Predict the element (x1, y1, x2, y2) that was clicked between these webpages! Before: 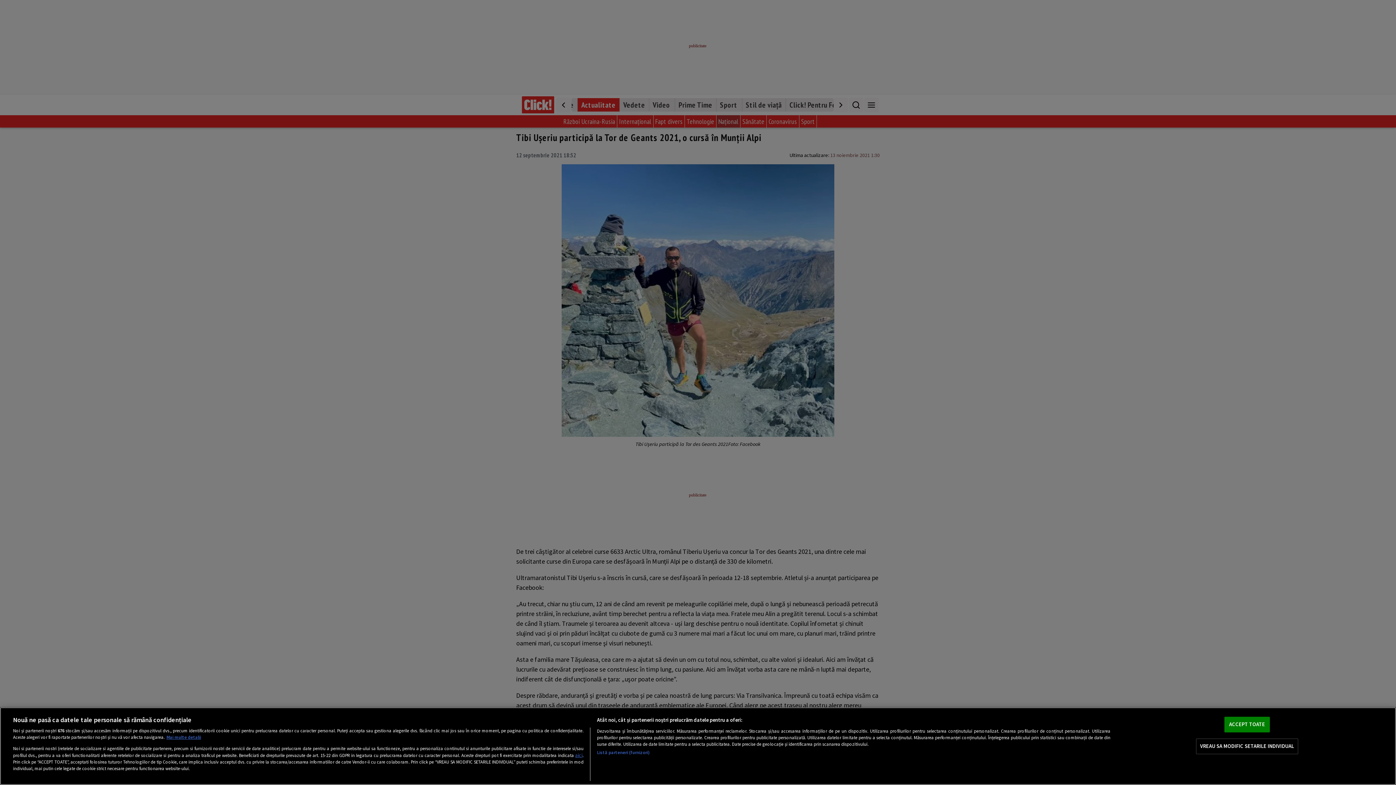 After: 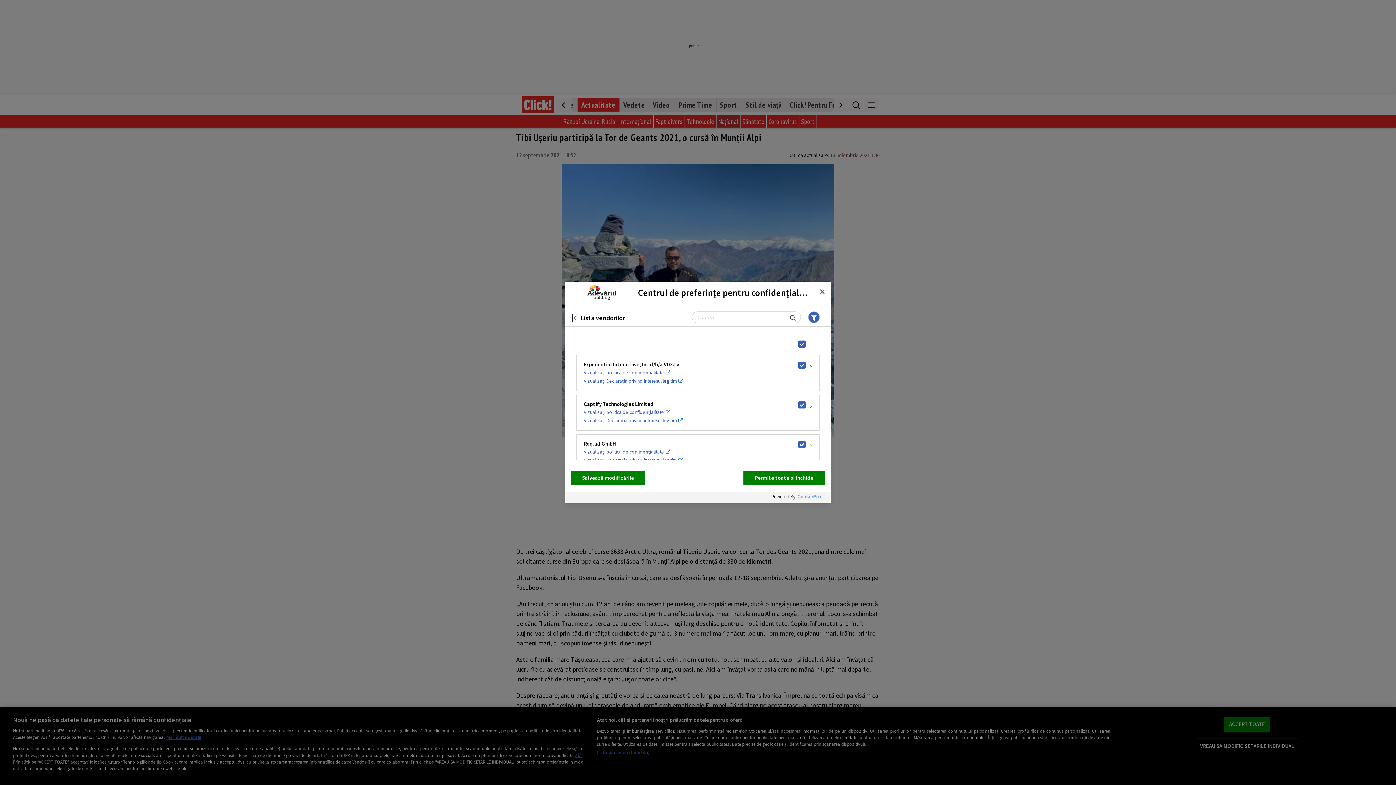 Action: label: Listă parteneri (furnizori) bbox: (597, 749, 649, 756)